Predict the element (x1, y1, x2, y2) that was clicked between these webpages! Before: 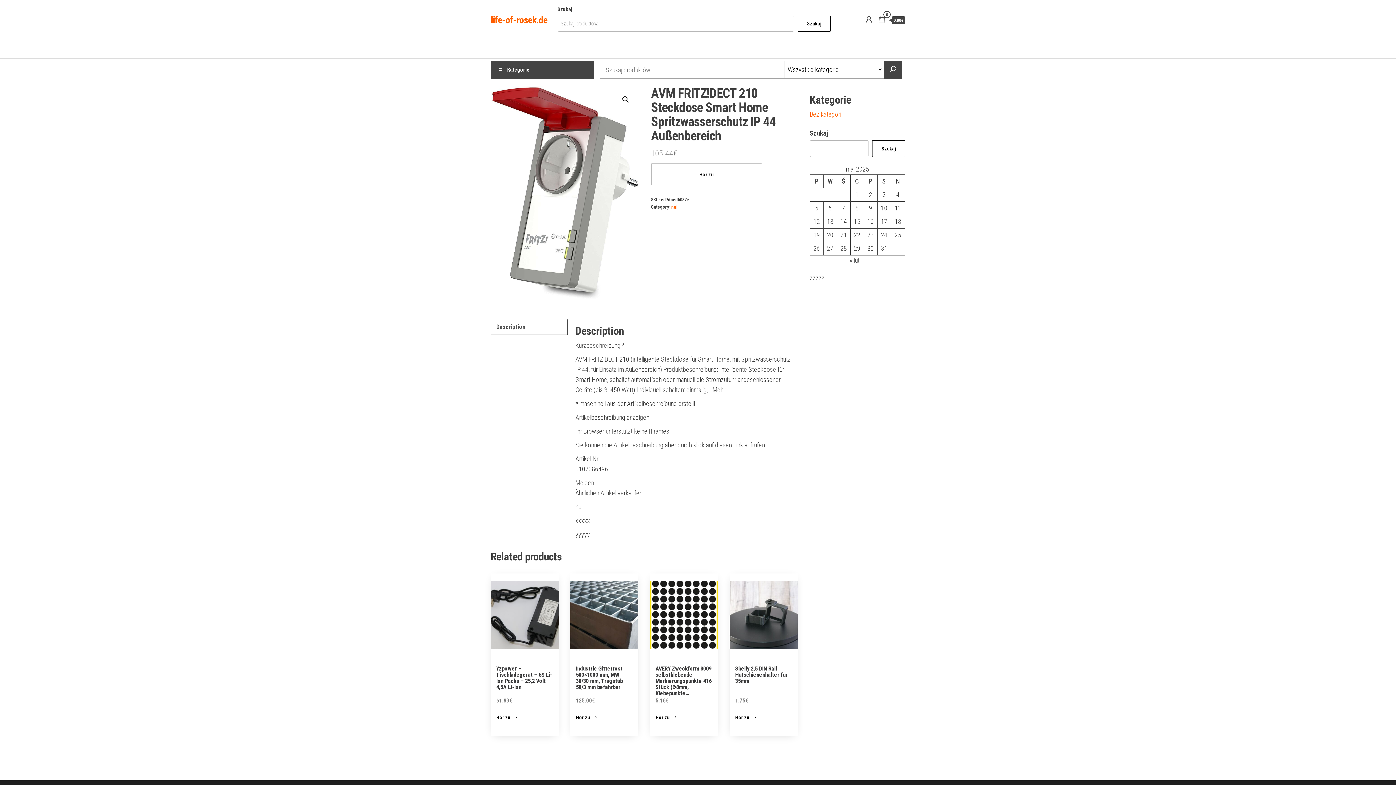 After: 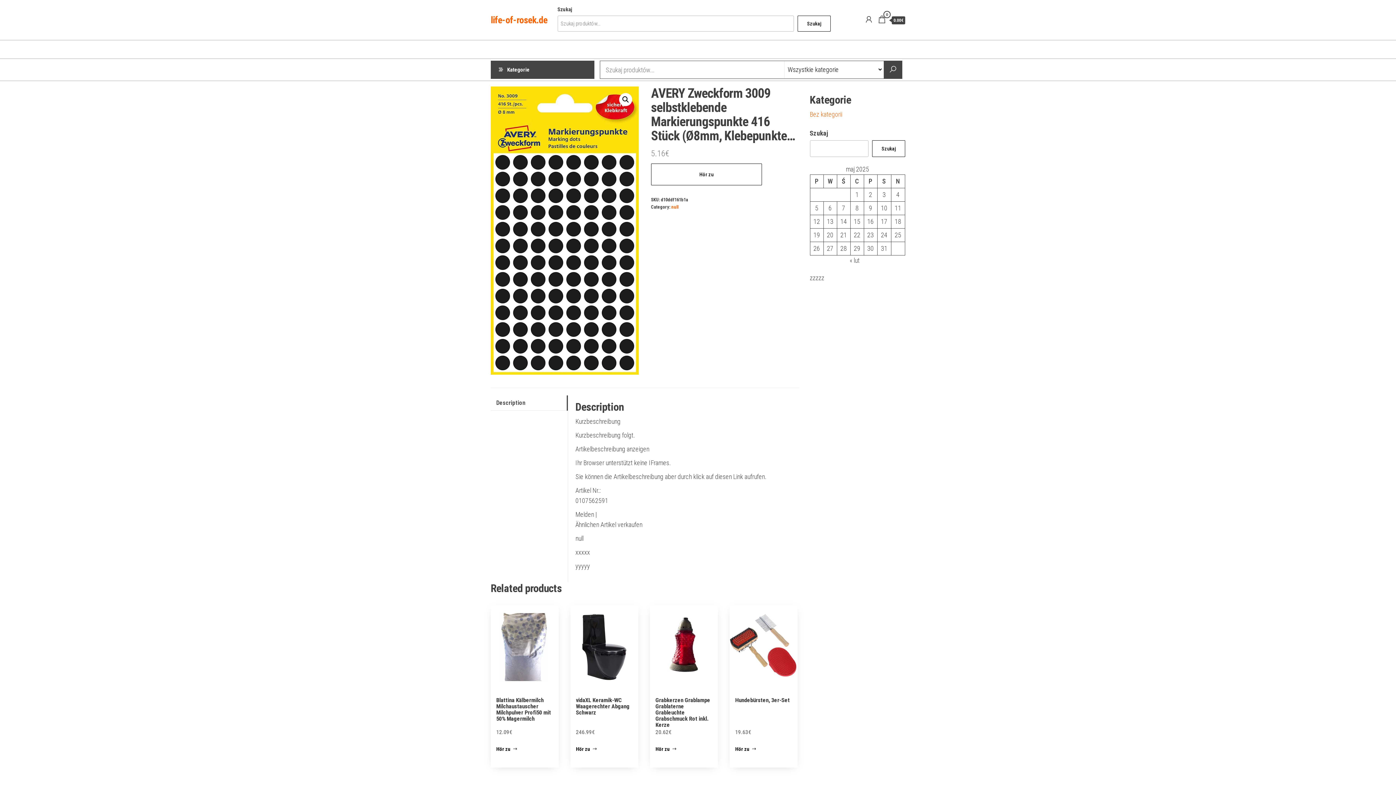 Action: label: AVERY Zweckform 3009 selbstklebende Markierungspunkte 416 Stück (Ø8mm, Klebepunkte…
5.16€ bbox: (650, 573, 718, 705)